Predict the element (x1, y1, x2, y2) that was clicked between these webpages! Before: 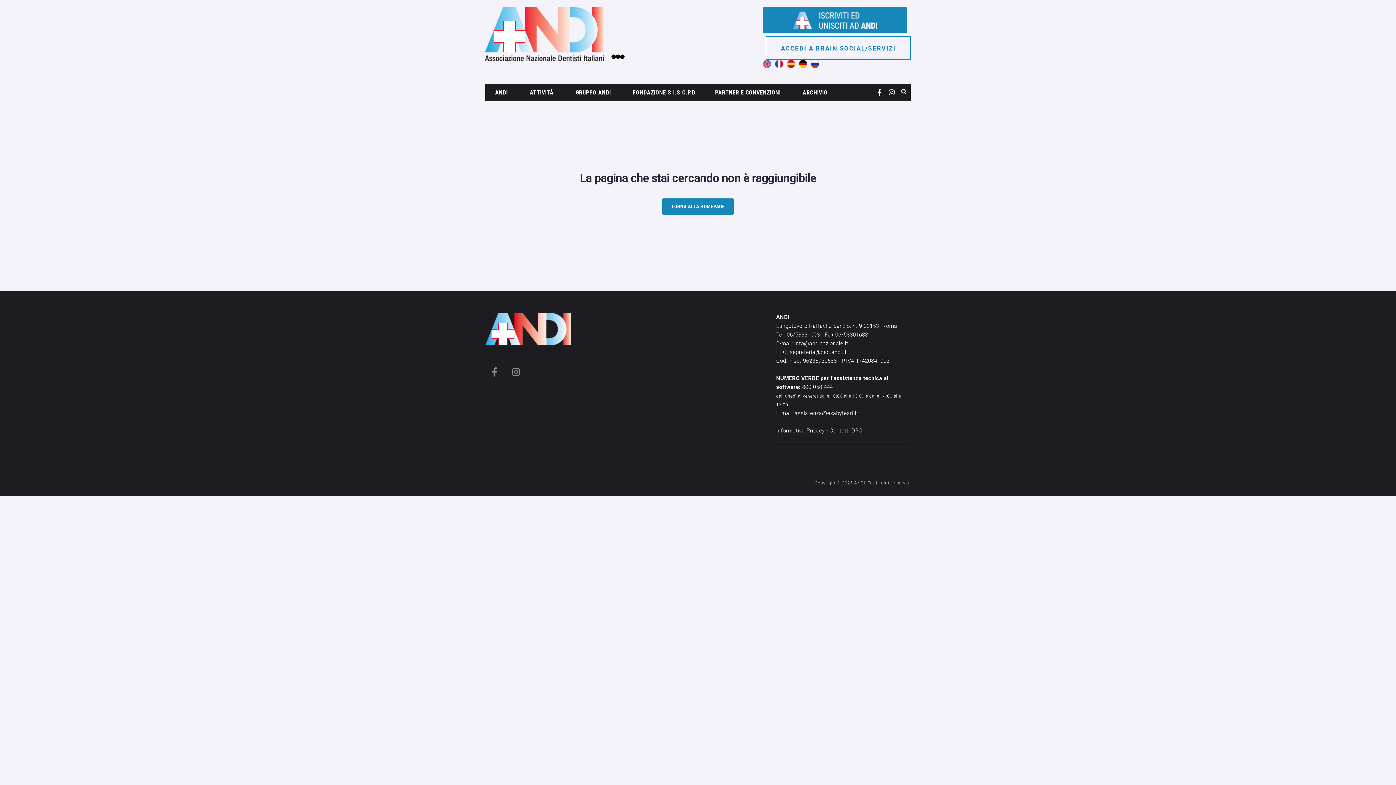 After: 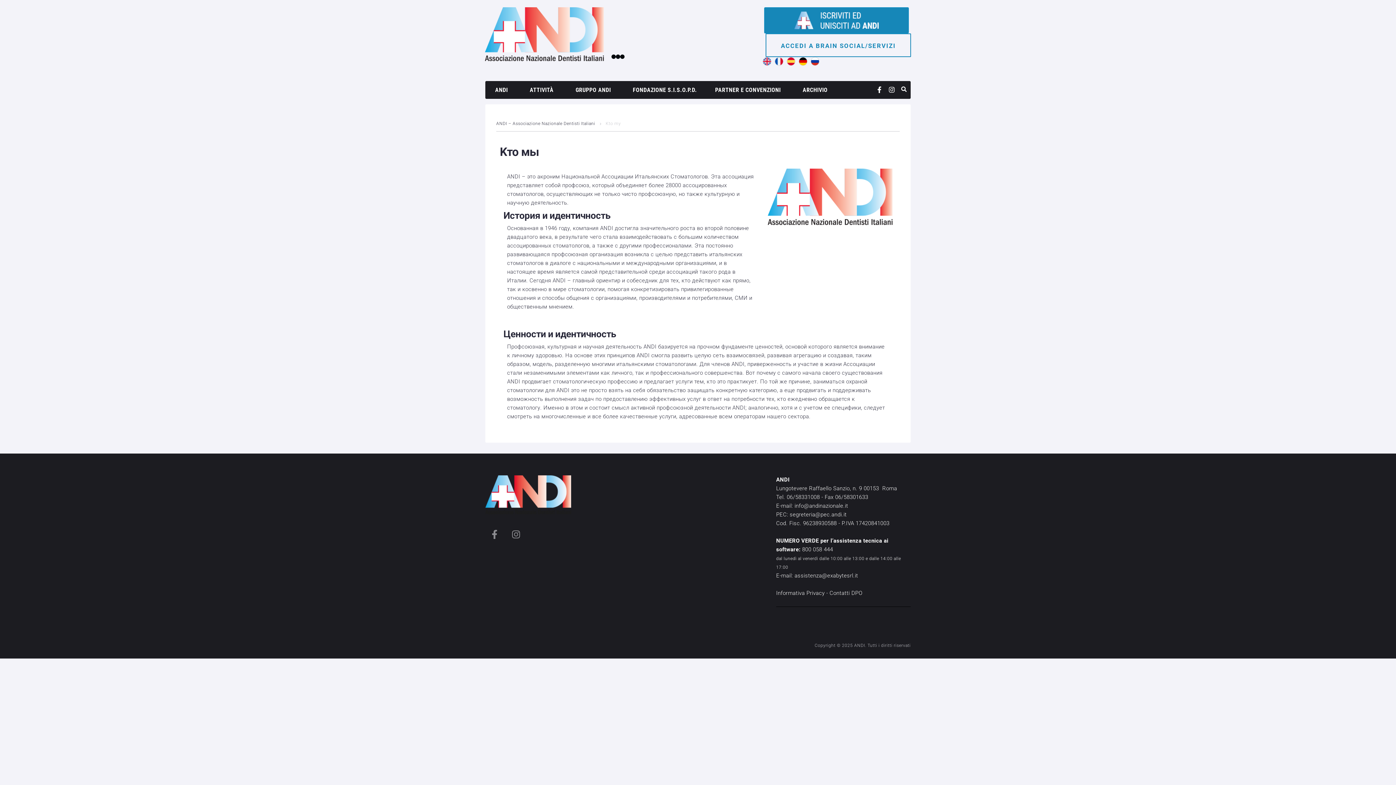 Action: bbox: (810, 63, 819, 69)